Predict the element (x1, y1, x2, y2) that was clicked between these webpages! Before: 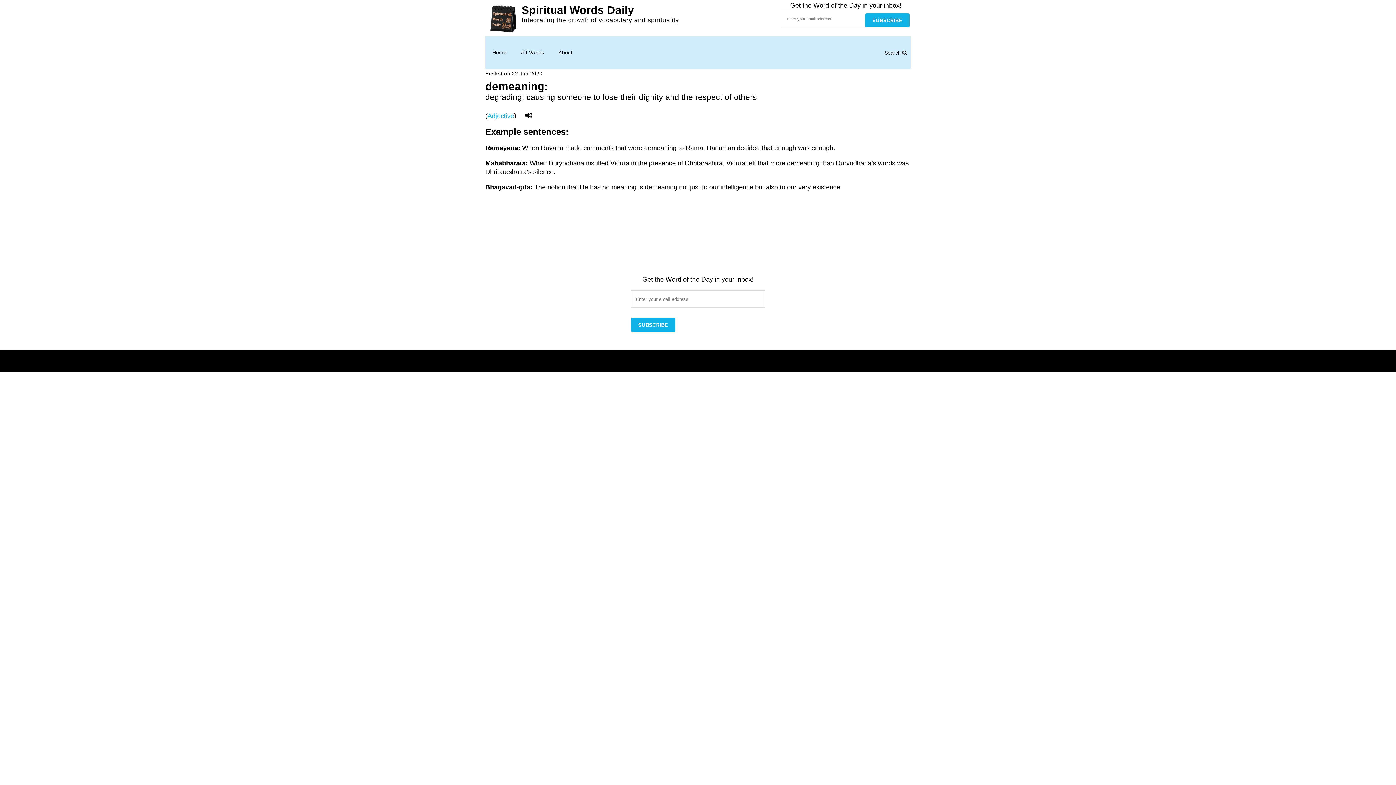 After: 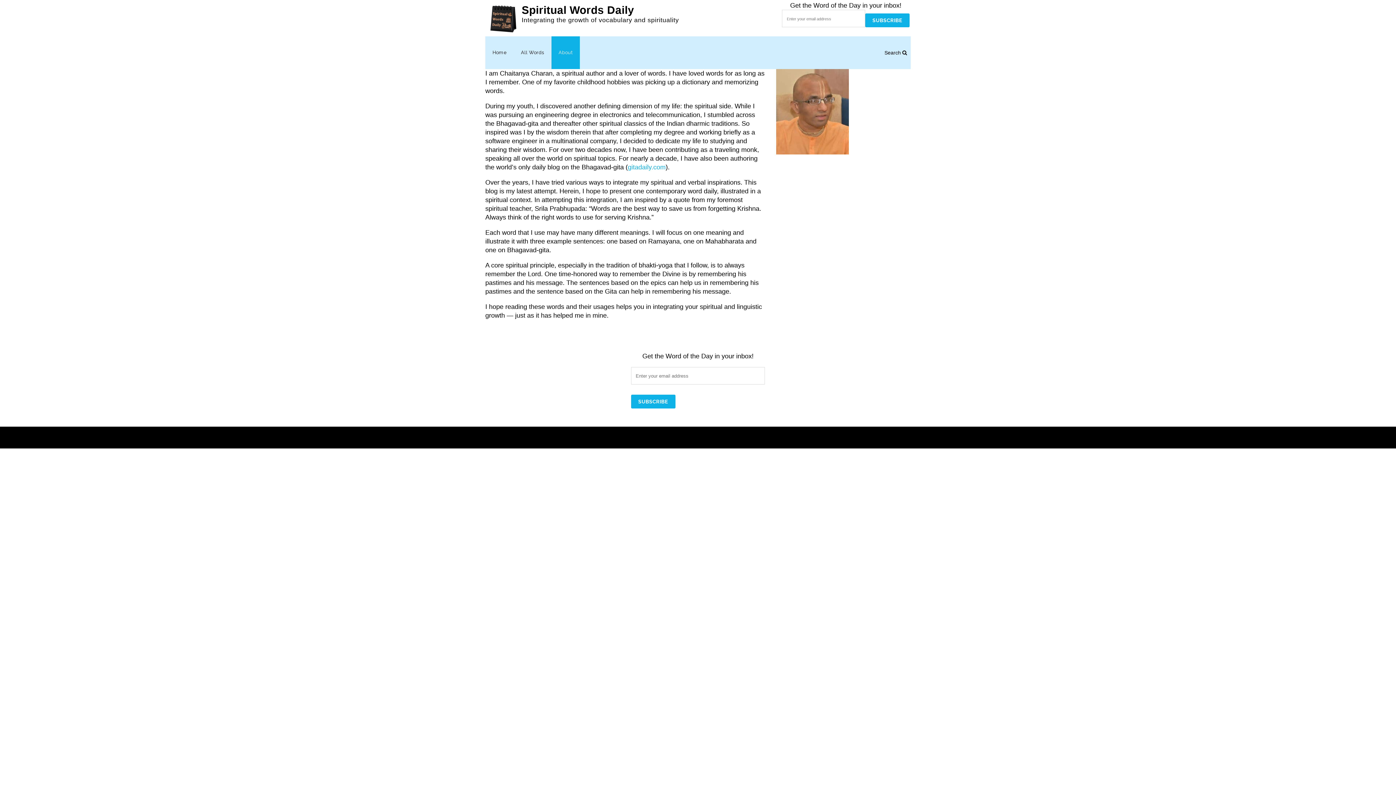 Action: bbox: (551, 36, 580, 69) label: About